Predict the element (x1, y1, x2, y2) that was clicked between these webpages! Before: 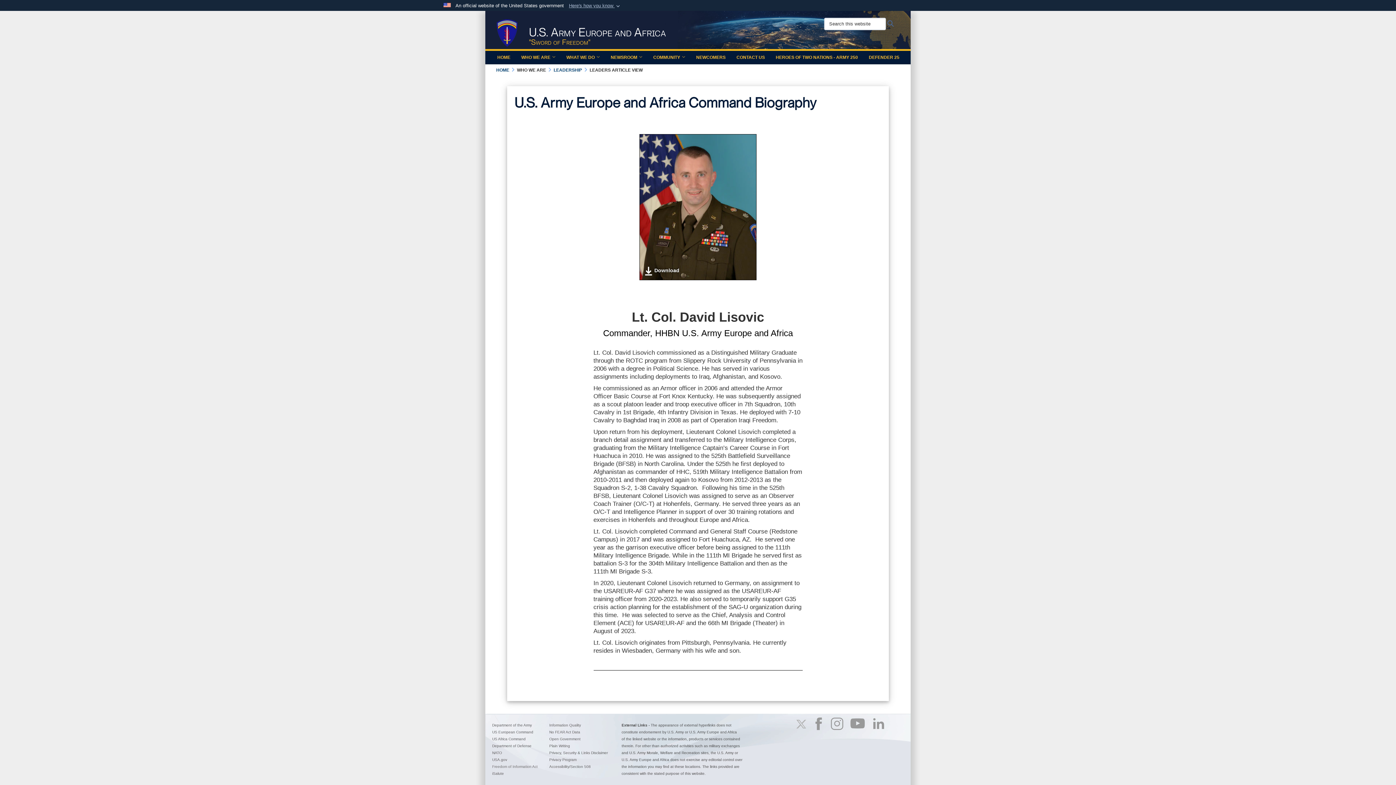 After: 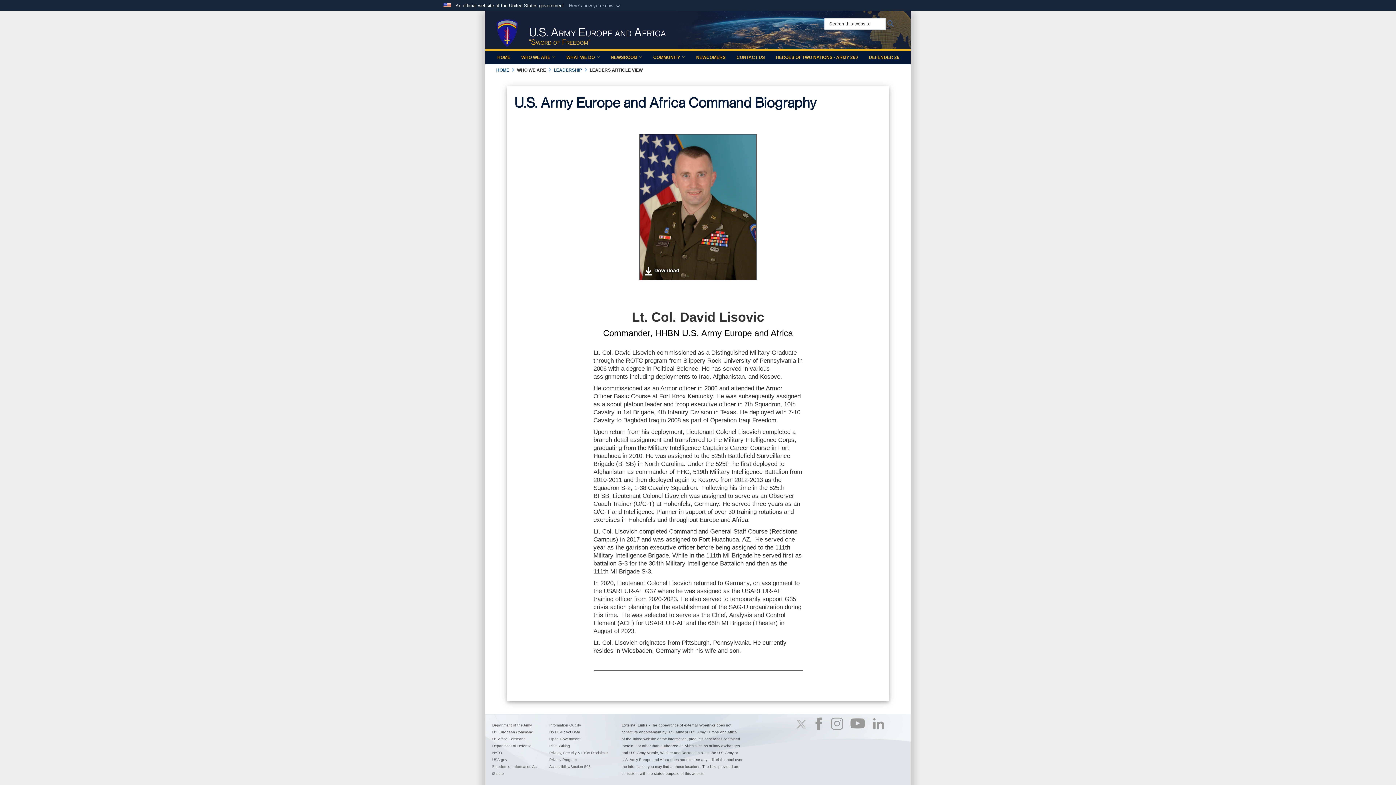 Action: bbox: (549, 730, 580, 734) label: No FEAR Act Data